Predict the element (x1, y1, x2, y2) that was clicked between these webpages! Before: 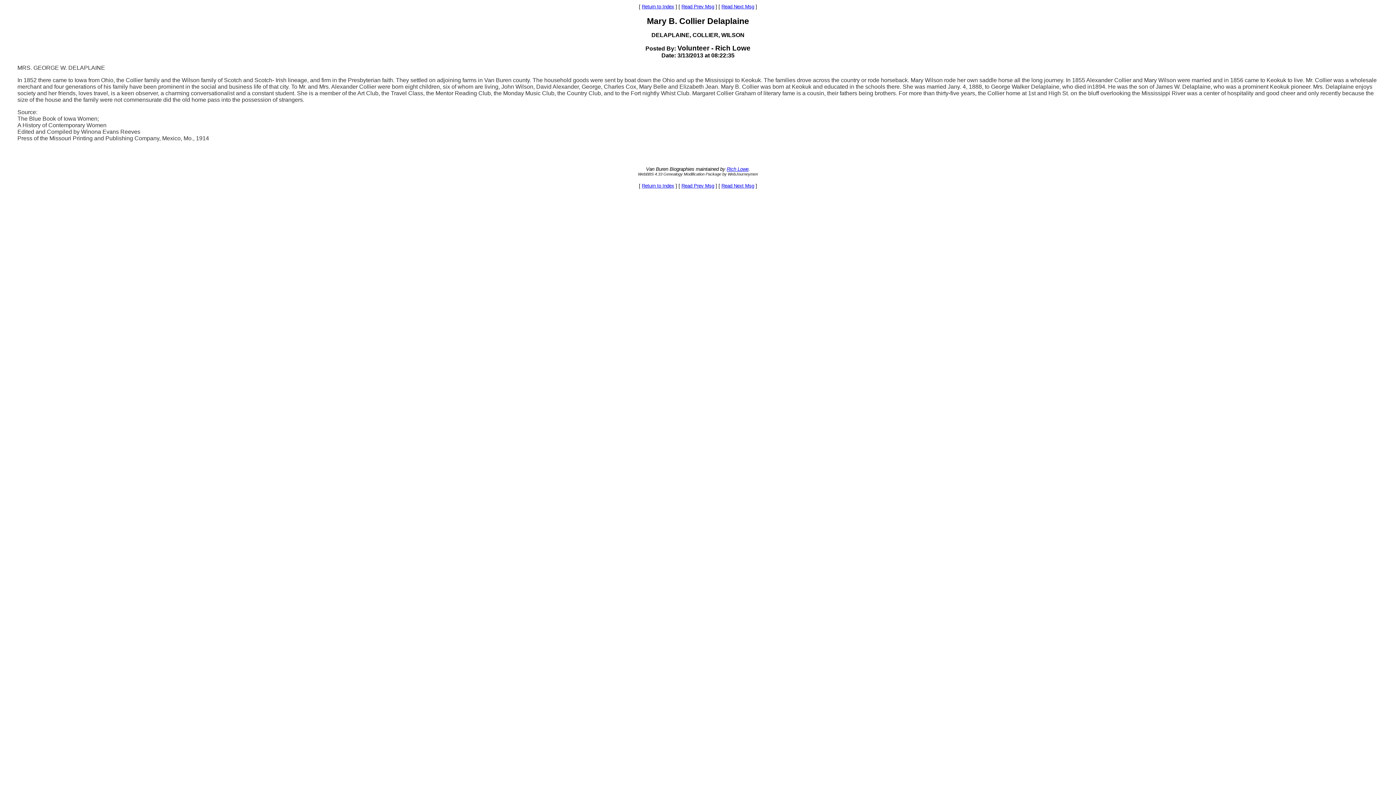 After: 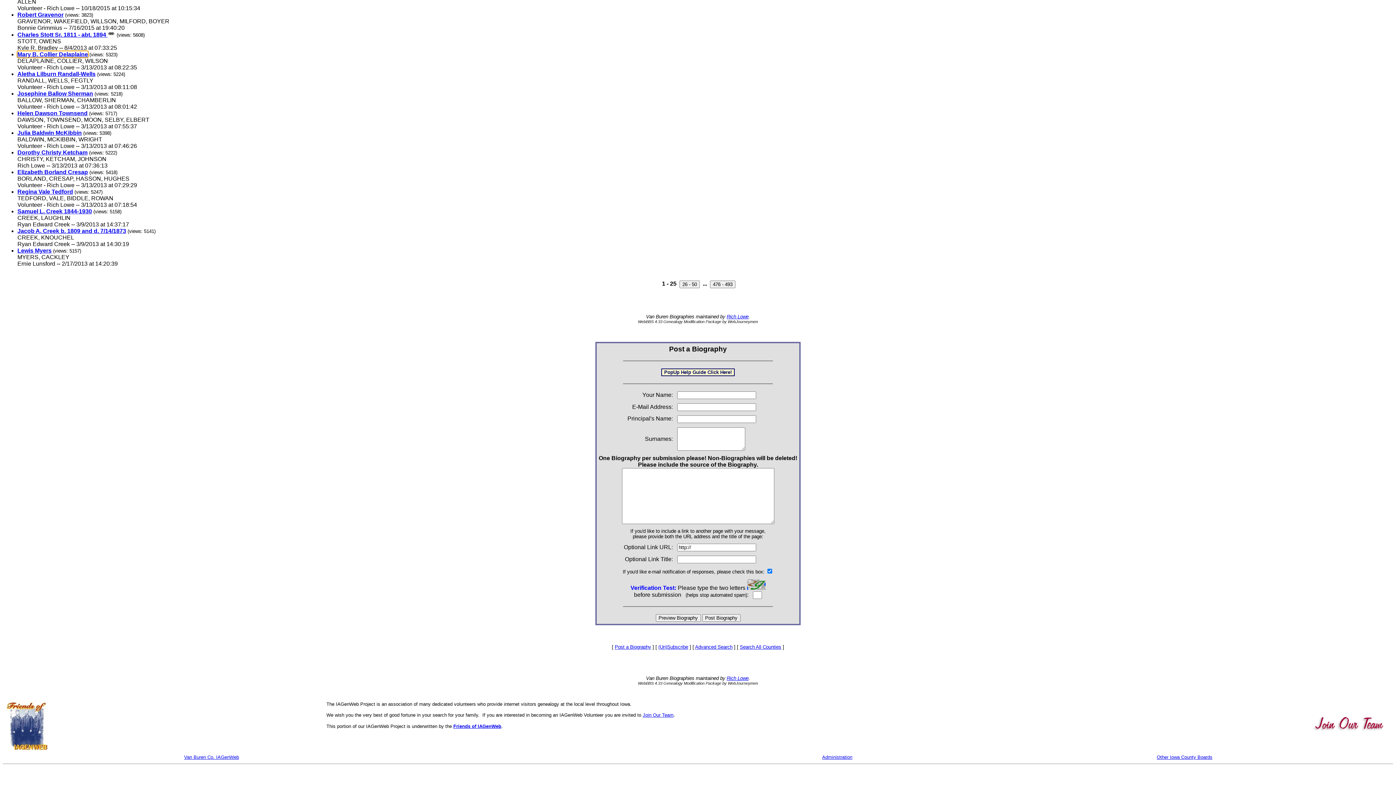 Action: bbox: (642, 183, 674, 188) label: Return to Index